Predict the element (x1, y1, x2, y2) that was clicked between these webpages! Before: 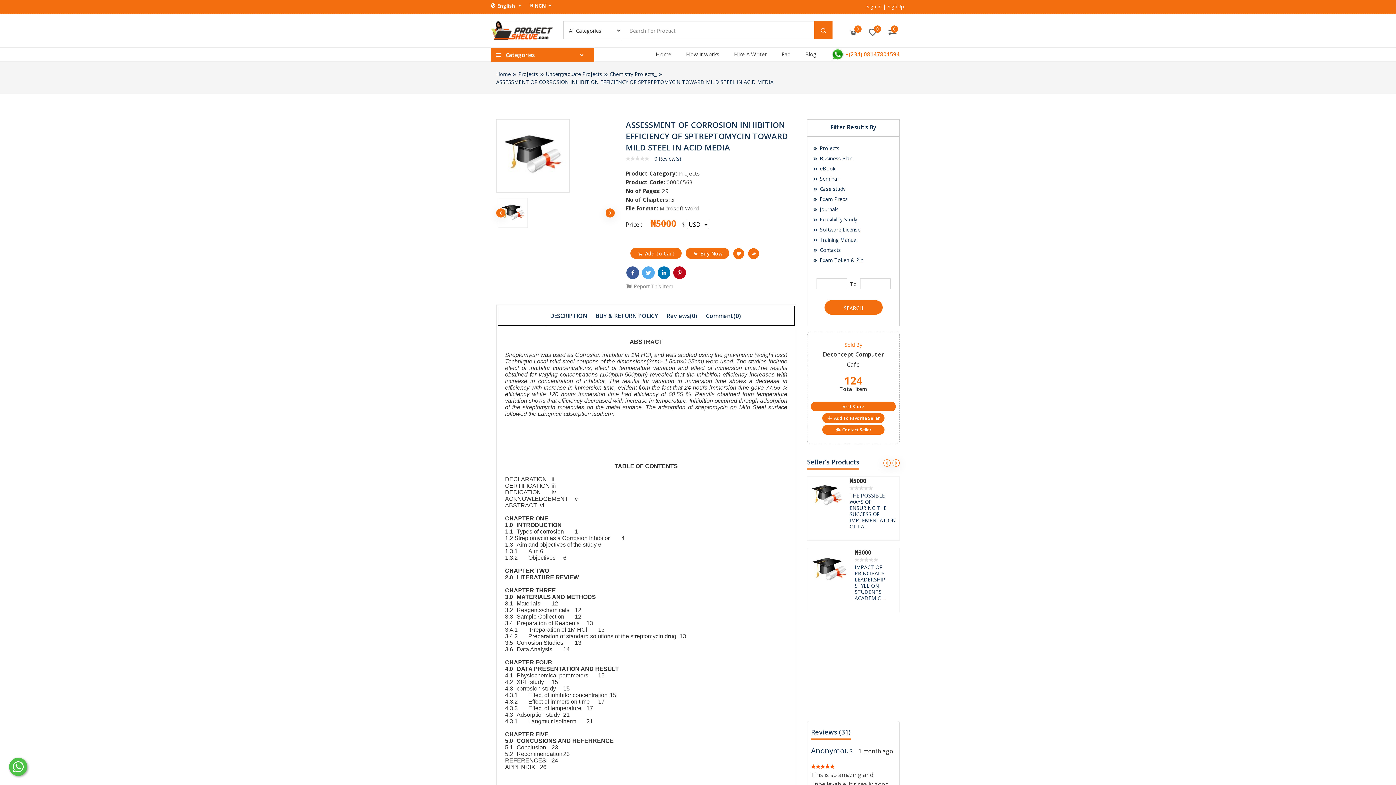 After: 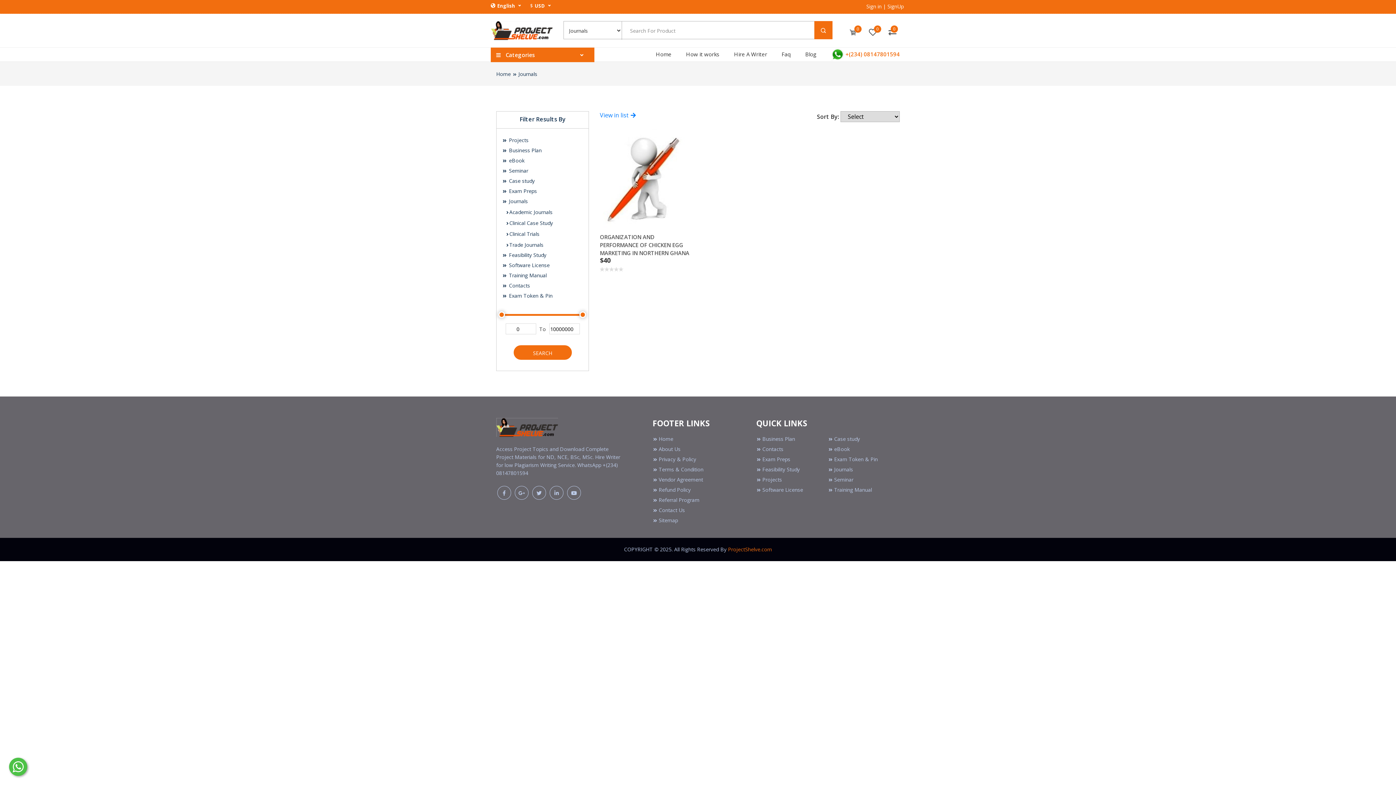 Action: label:  Journals bbox: (813, 205, 838, 212)